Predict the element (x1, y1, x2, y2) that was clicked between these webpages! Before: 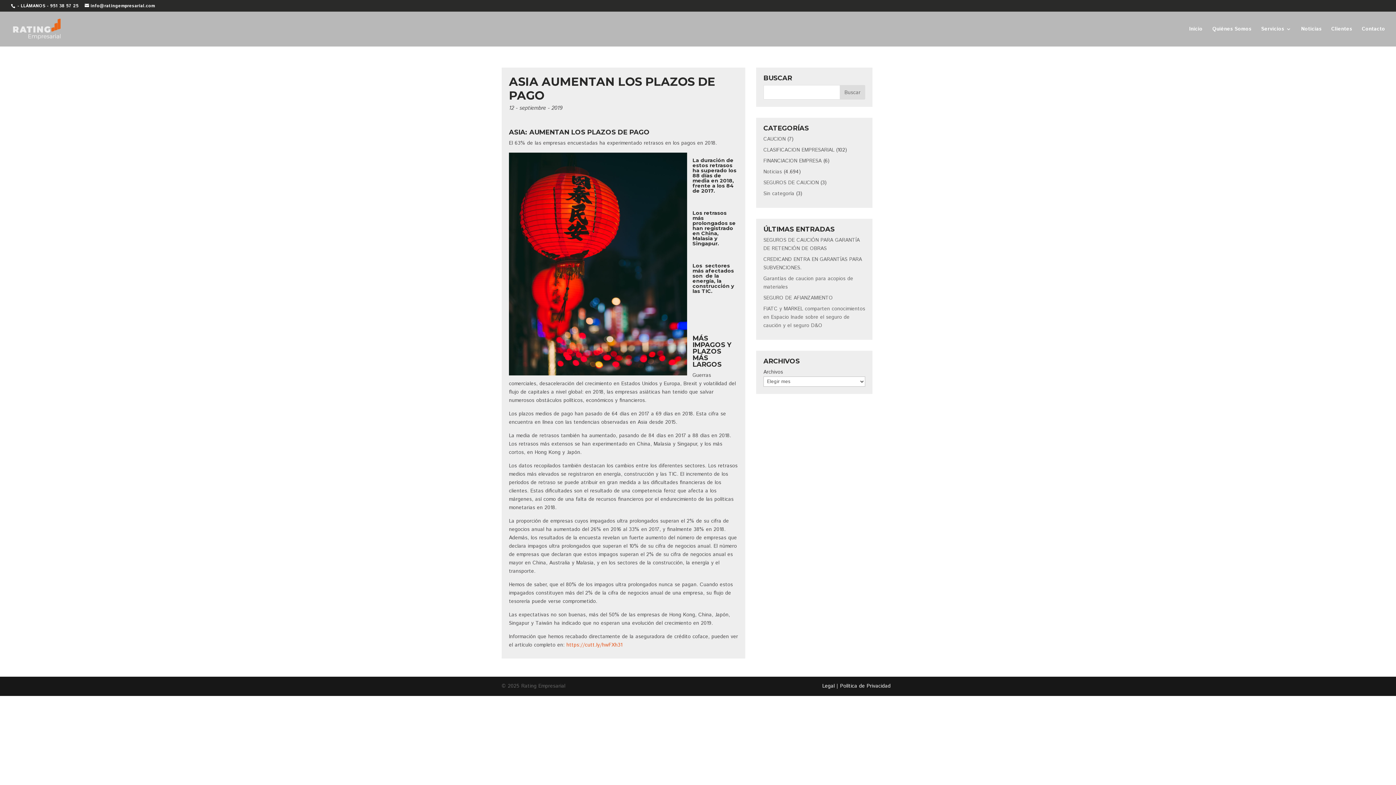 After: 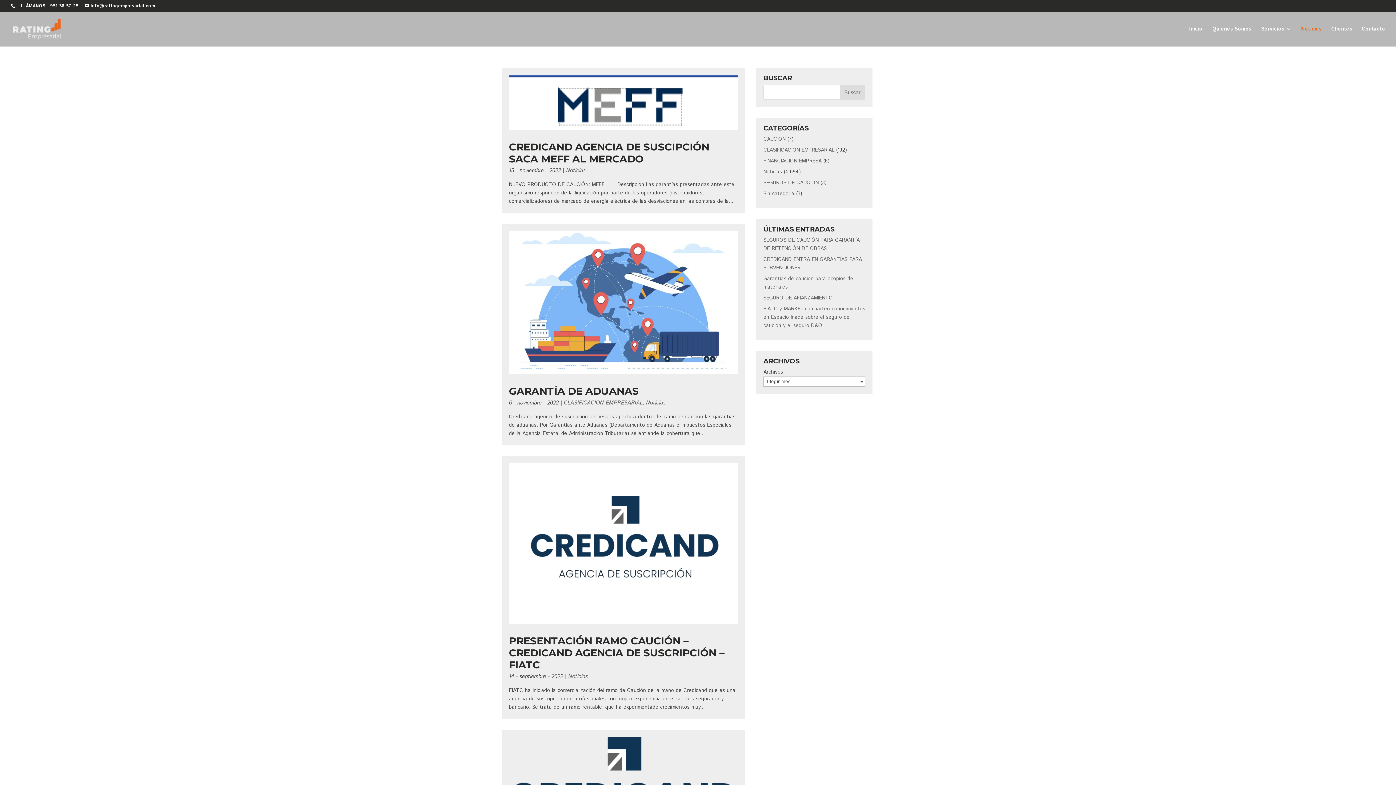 Action: bbox: (1301, 26, 1321, 46) label: Noticias